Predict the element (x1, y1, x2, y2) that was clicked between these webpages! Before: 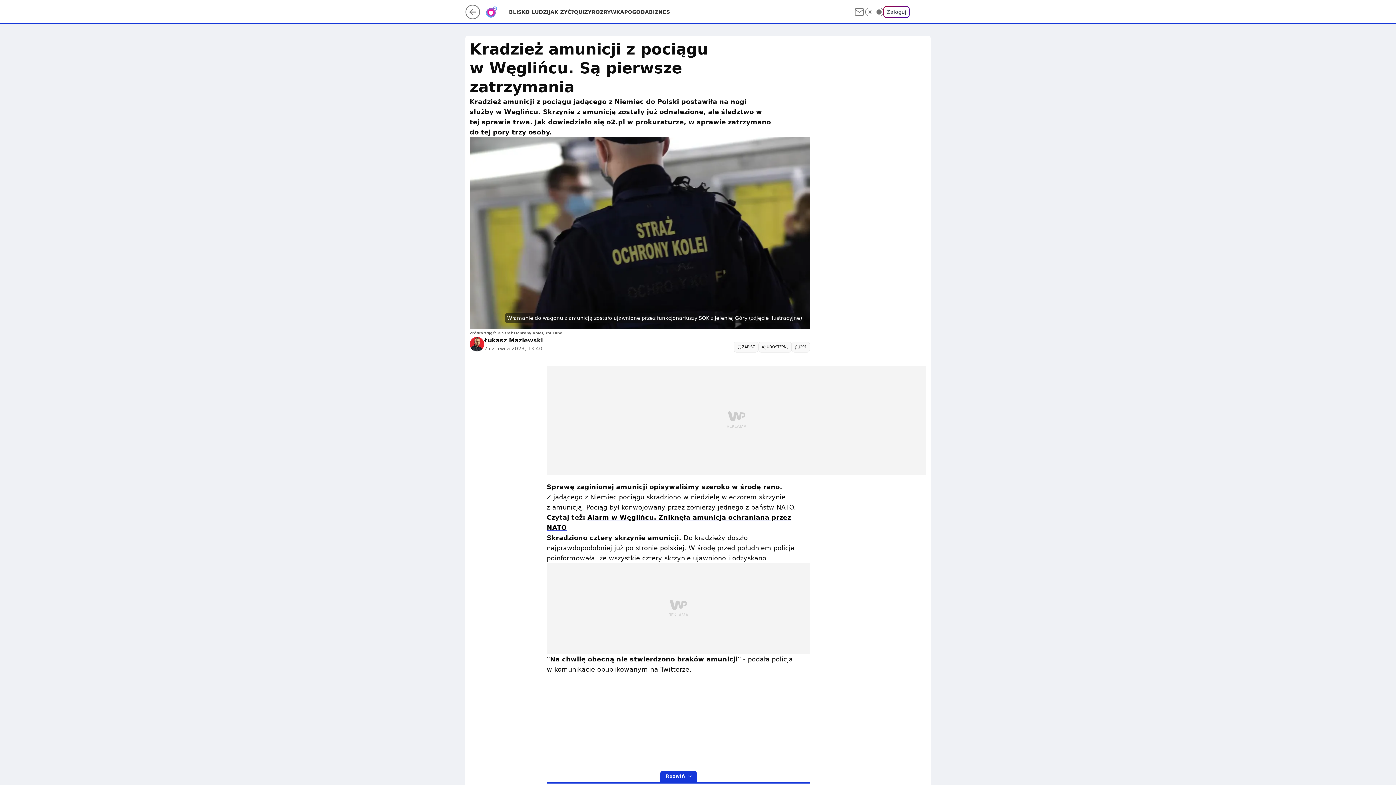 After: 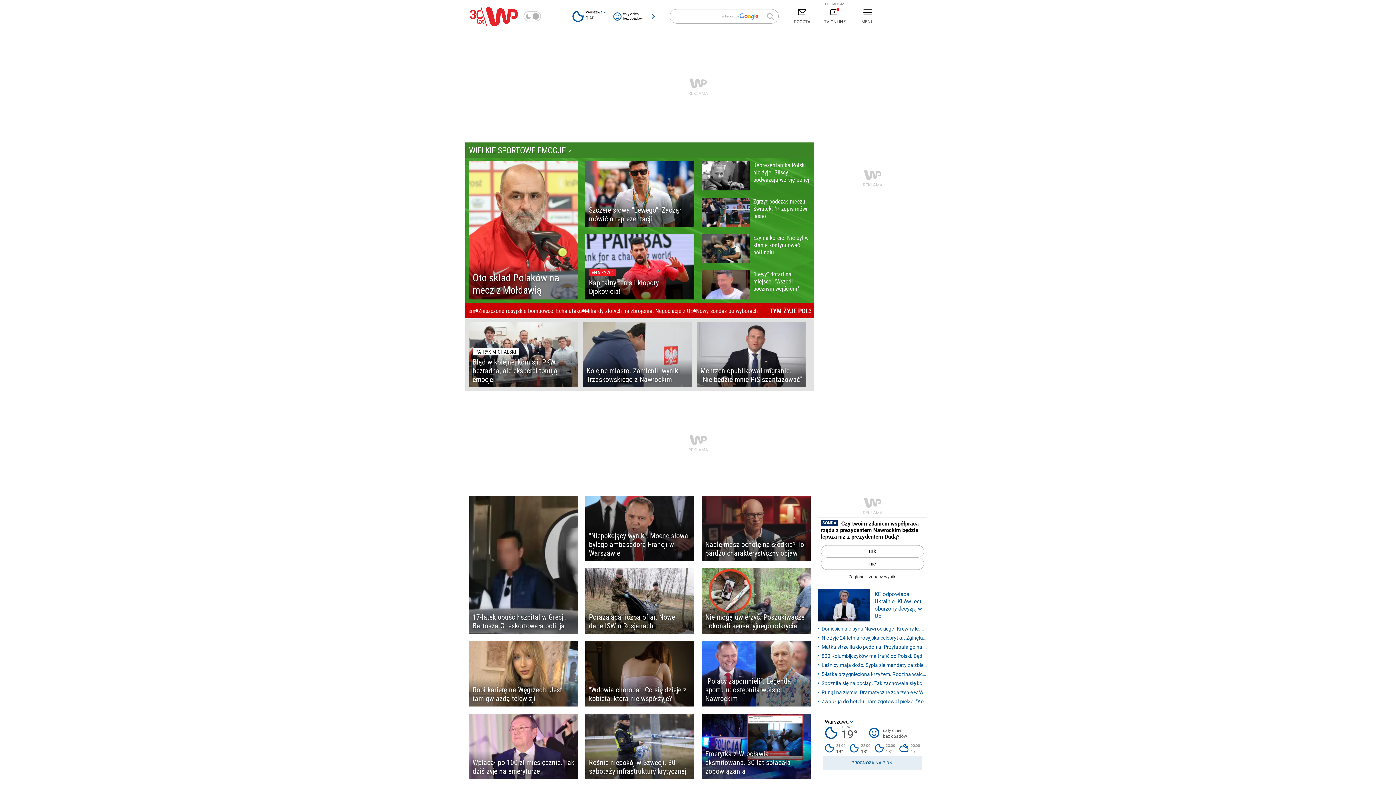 Action: bbox: (465, 13, 480, 20)